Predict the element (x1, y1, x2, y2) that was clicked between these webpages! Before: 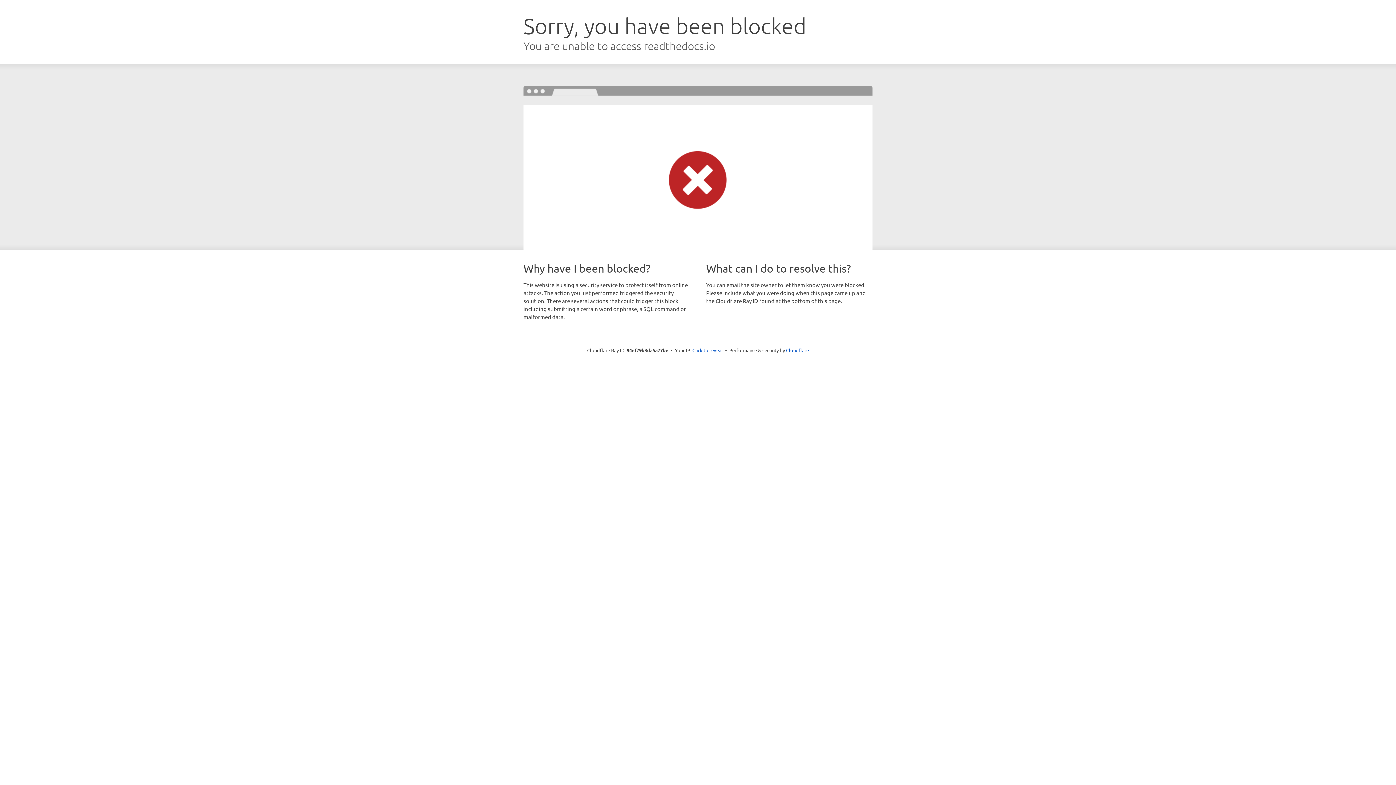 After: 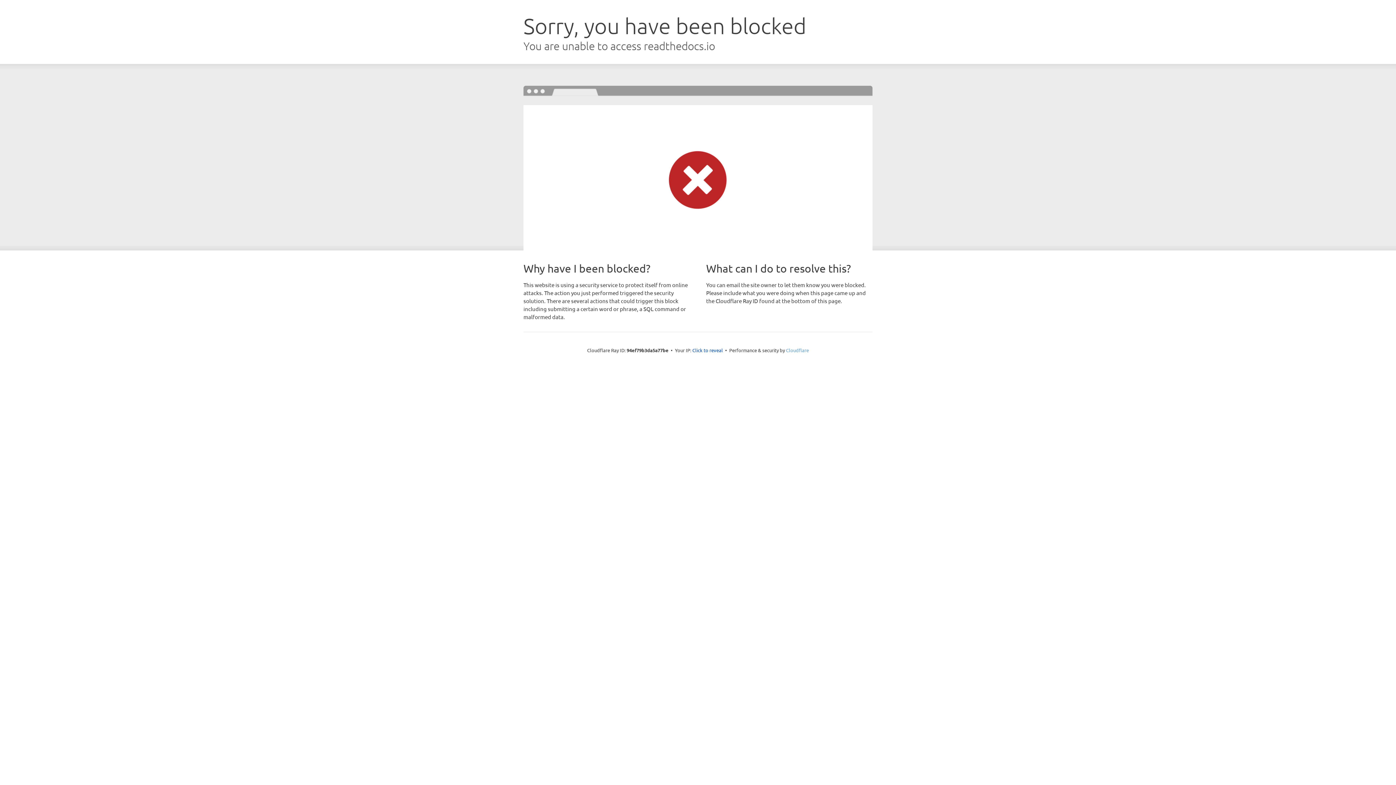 Action: bbox: (786, 347, 809, 353) label: Cloudflare